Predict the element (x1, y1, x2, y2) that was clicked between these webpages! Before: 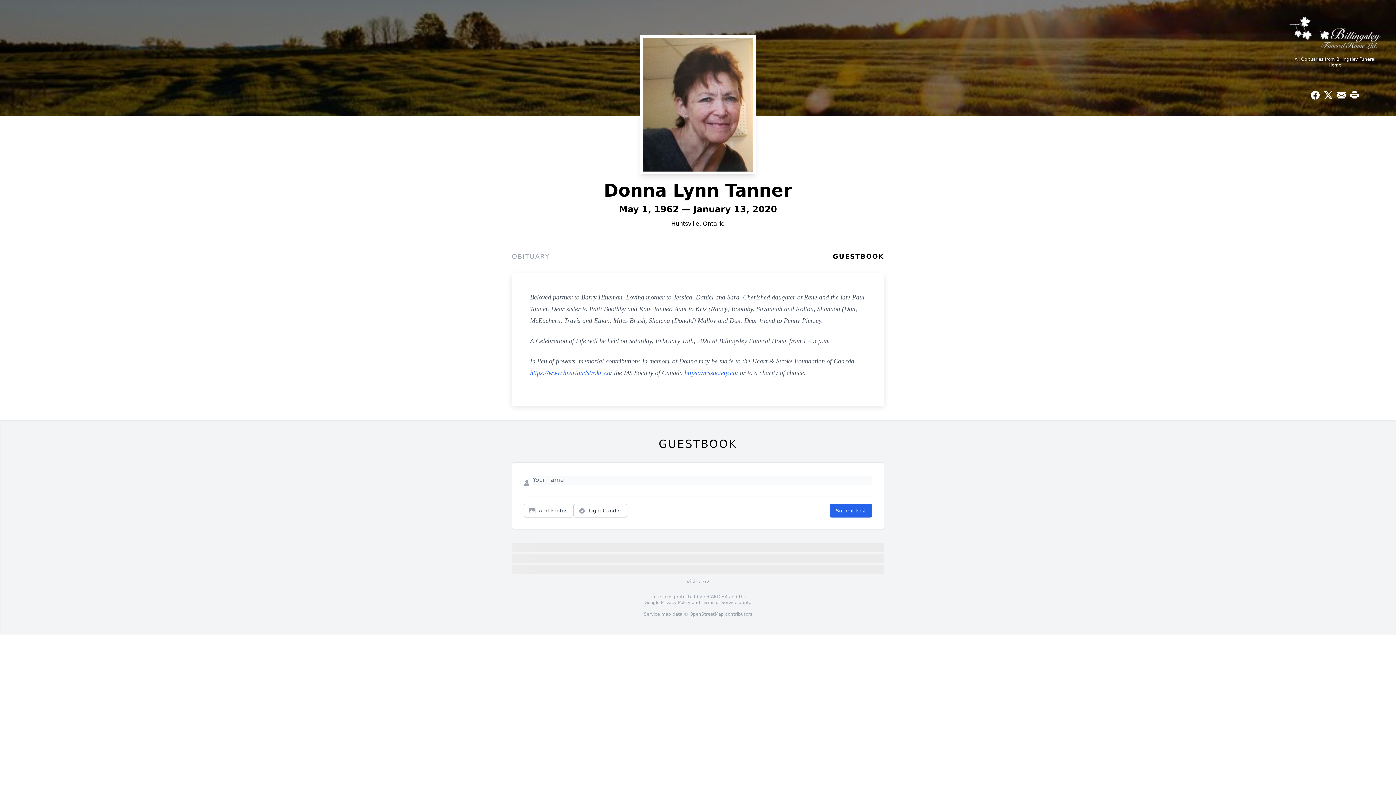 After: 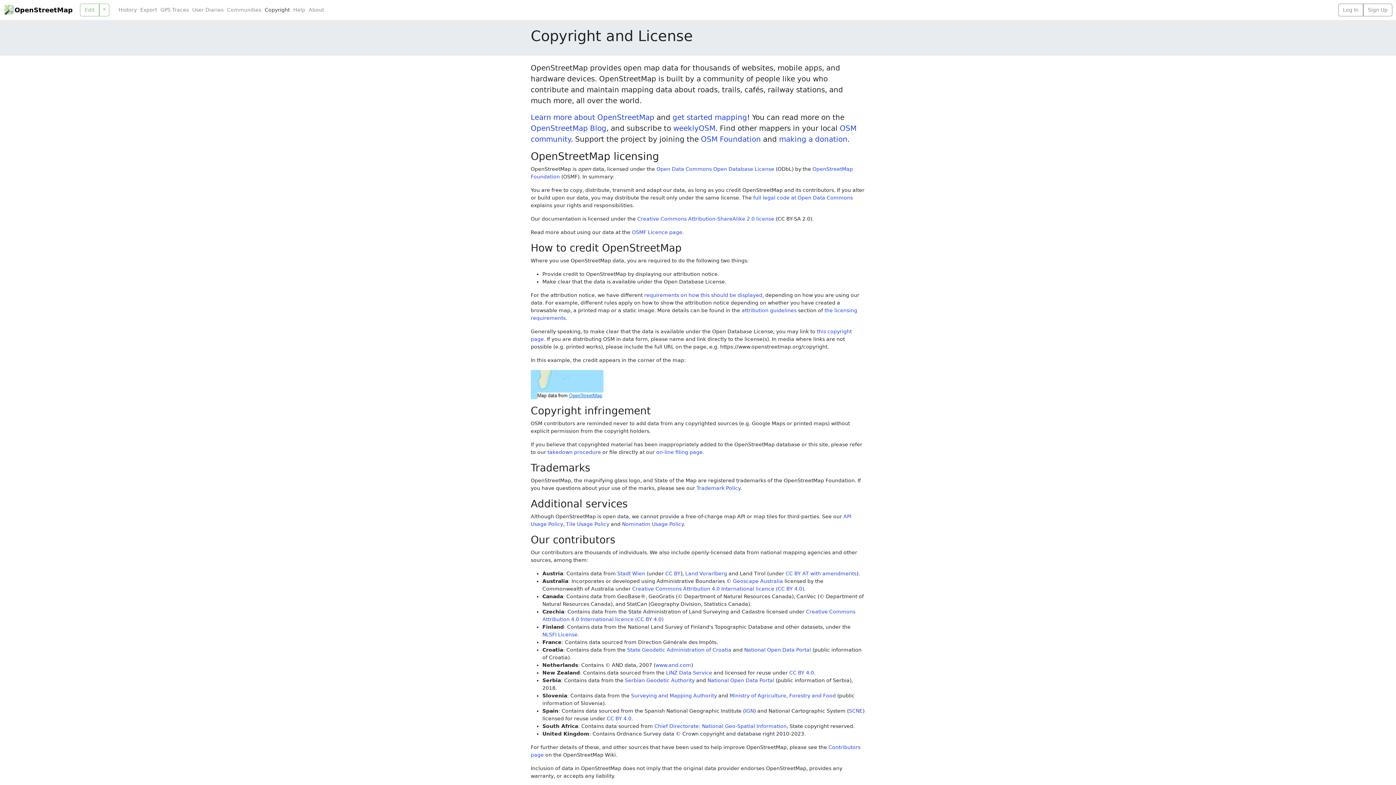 Action: bbox: (689, 612, 724, 617) label: OpenStreetMap